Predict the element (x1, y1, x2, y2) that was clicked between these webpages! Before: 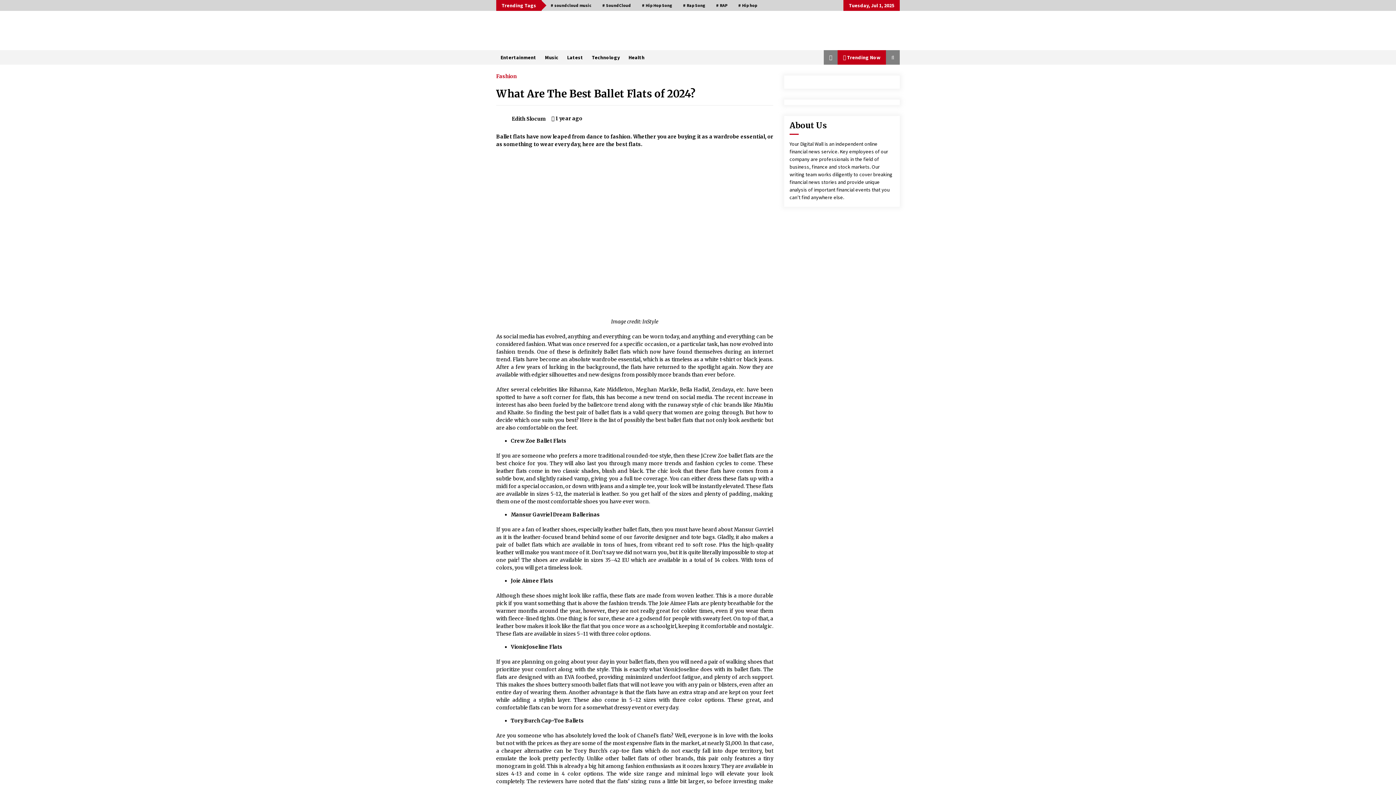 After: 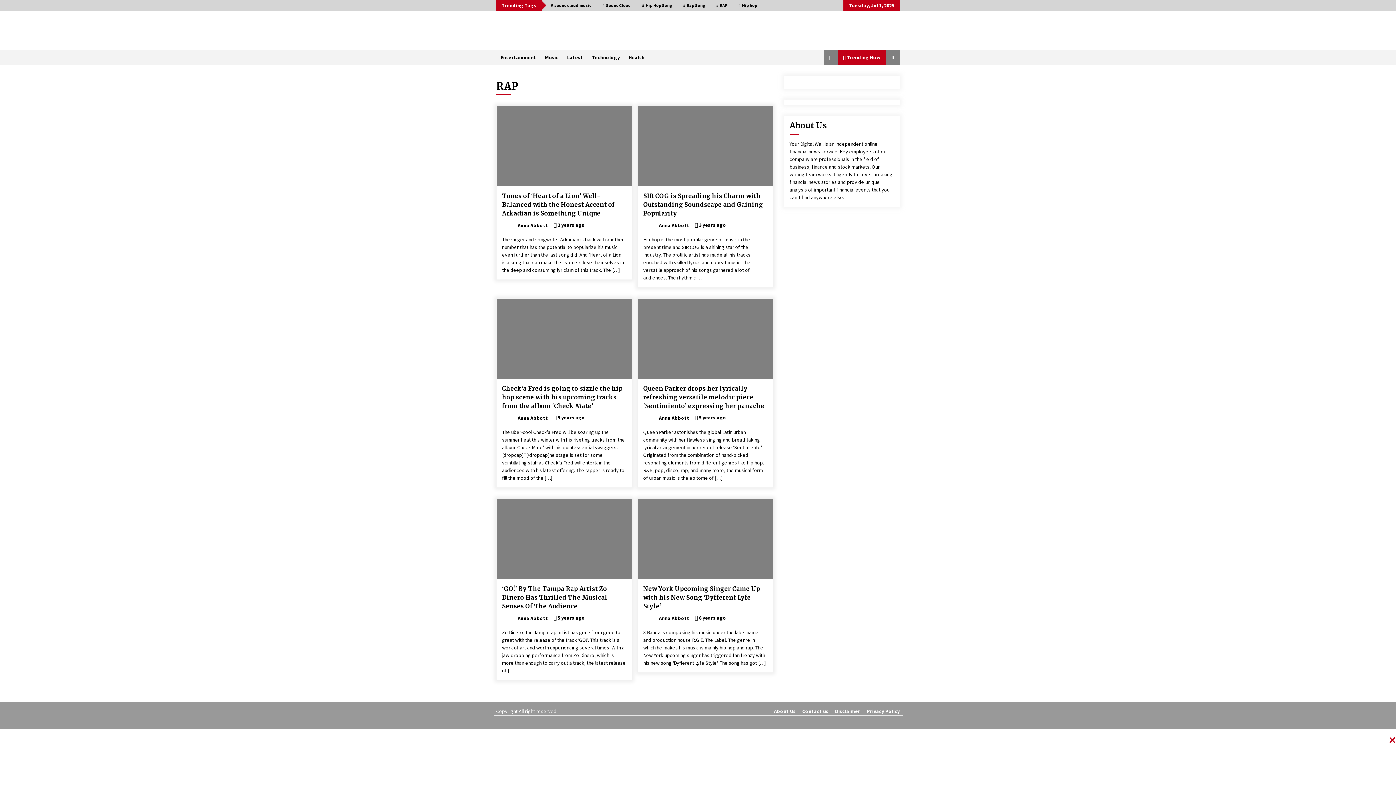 Action: label: # RAP bbox: (710, 0, 733, 10)